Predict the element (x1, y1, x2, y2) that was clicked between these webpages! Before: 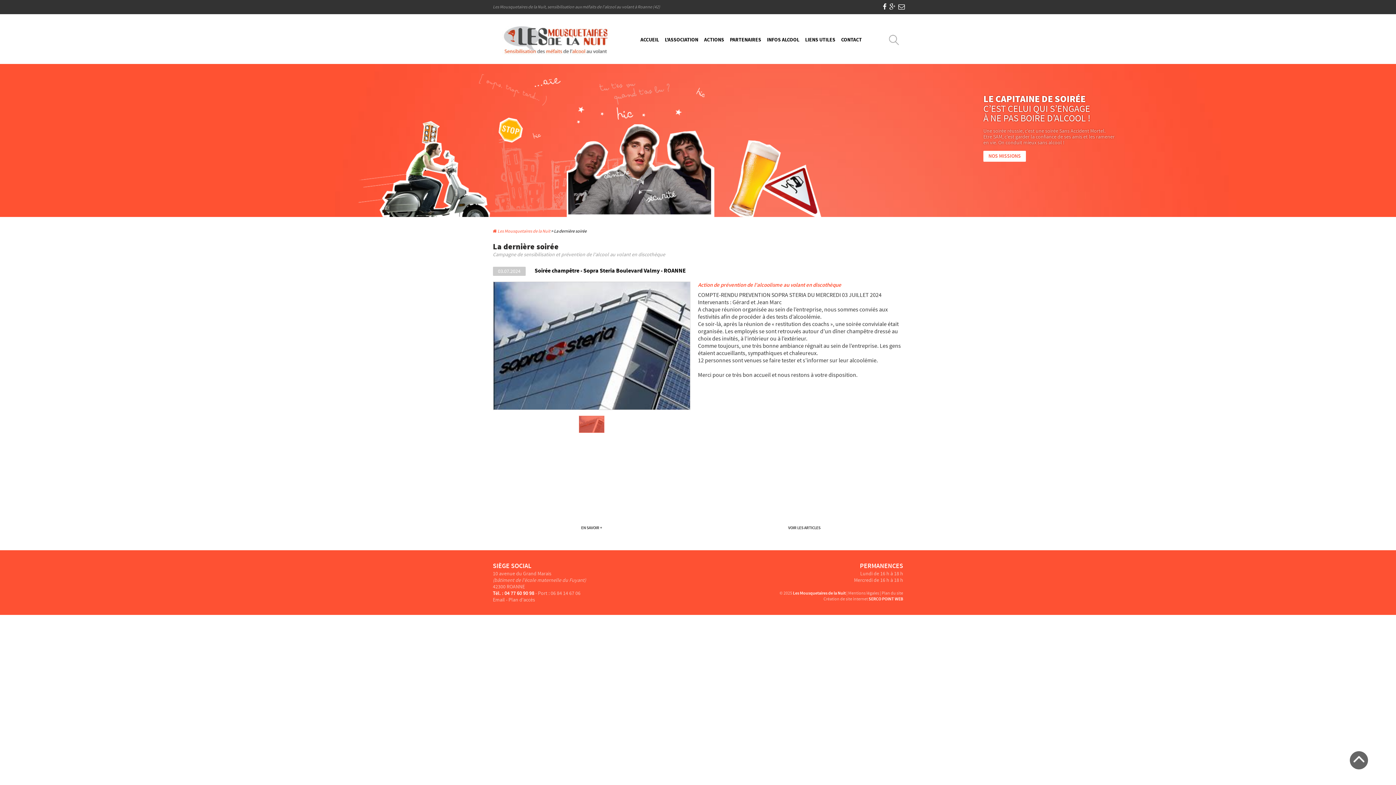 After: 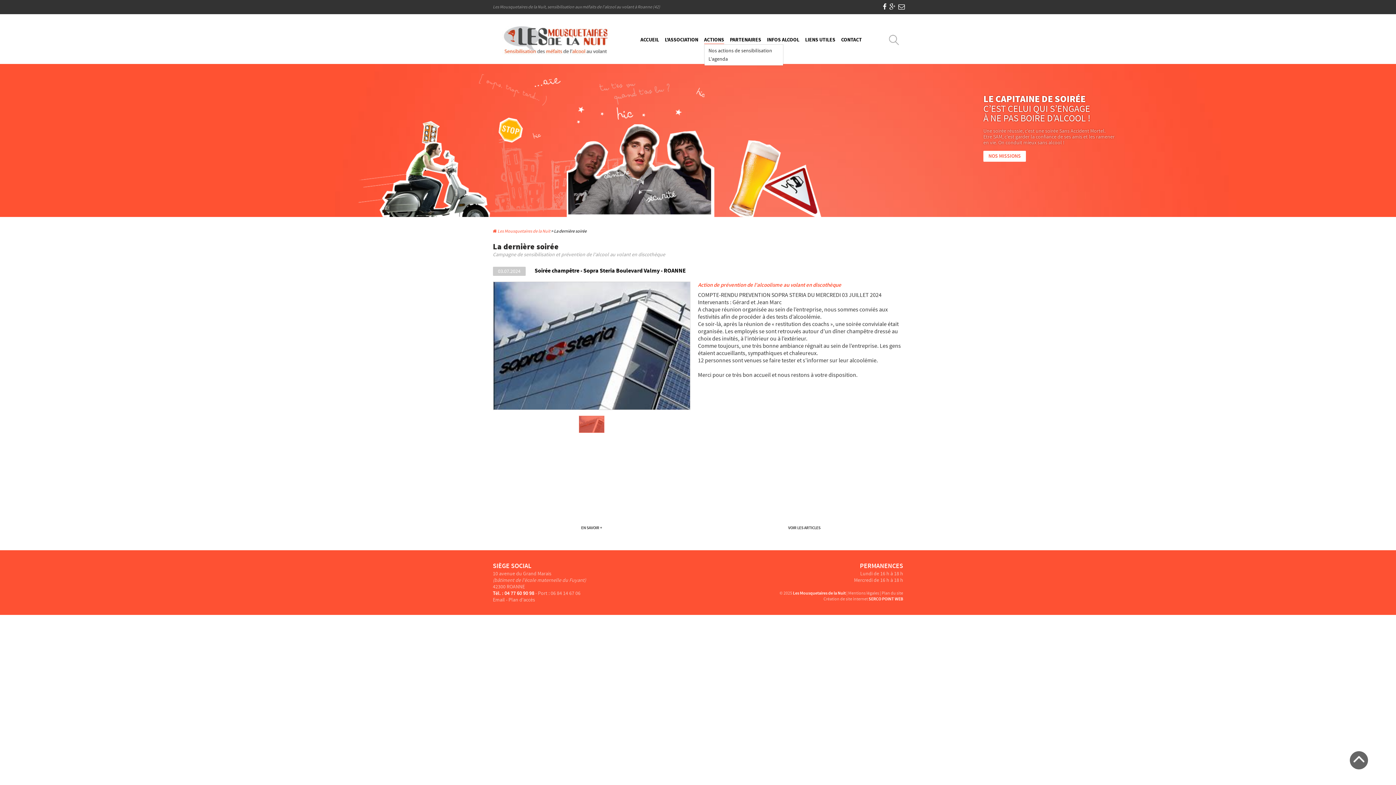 Action: bbox: (704, 36, 724, 43) label: ACTIONS